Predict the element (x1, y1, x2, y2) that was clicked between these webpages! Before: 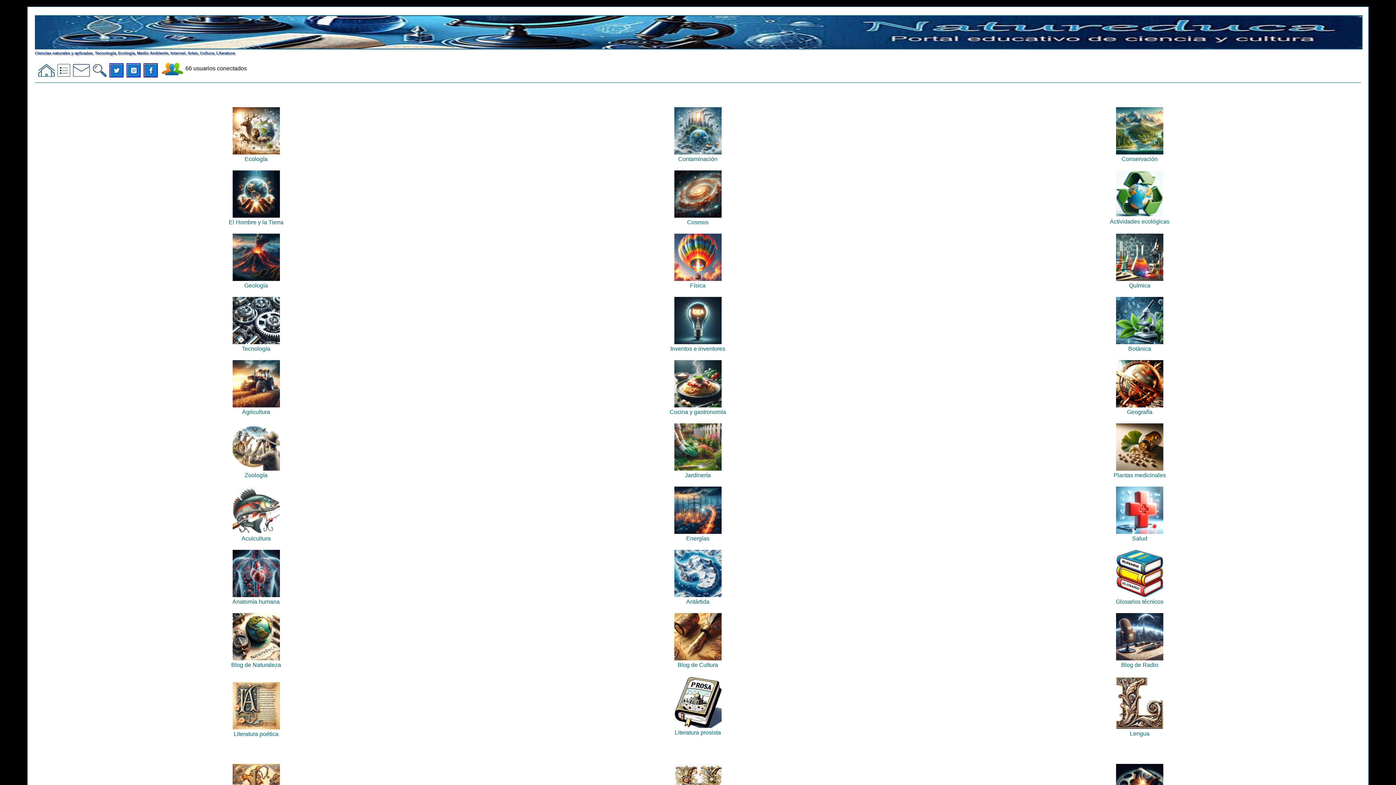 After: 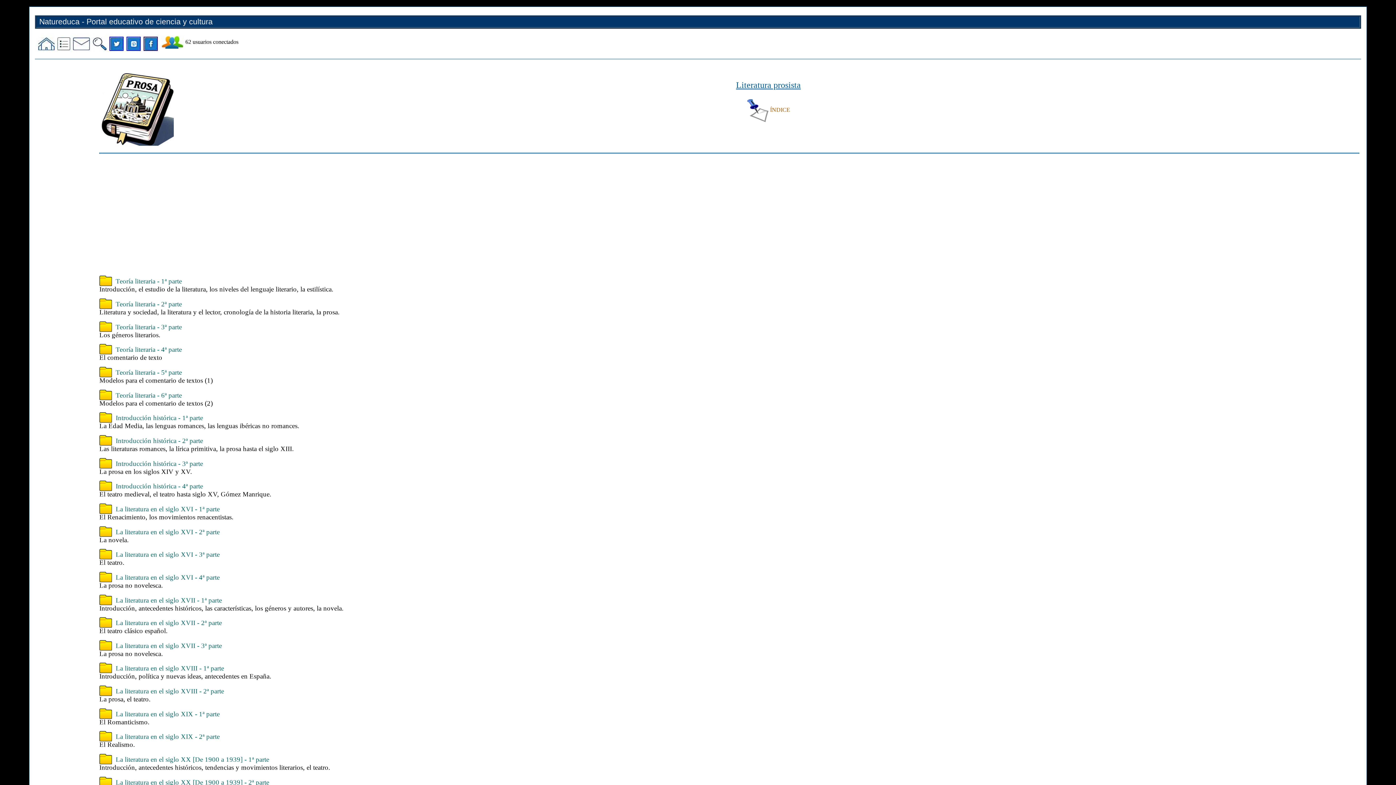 Action: label: 
Literatura prosista bbox: (674, 723, 721, 736)